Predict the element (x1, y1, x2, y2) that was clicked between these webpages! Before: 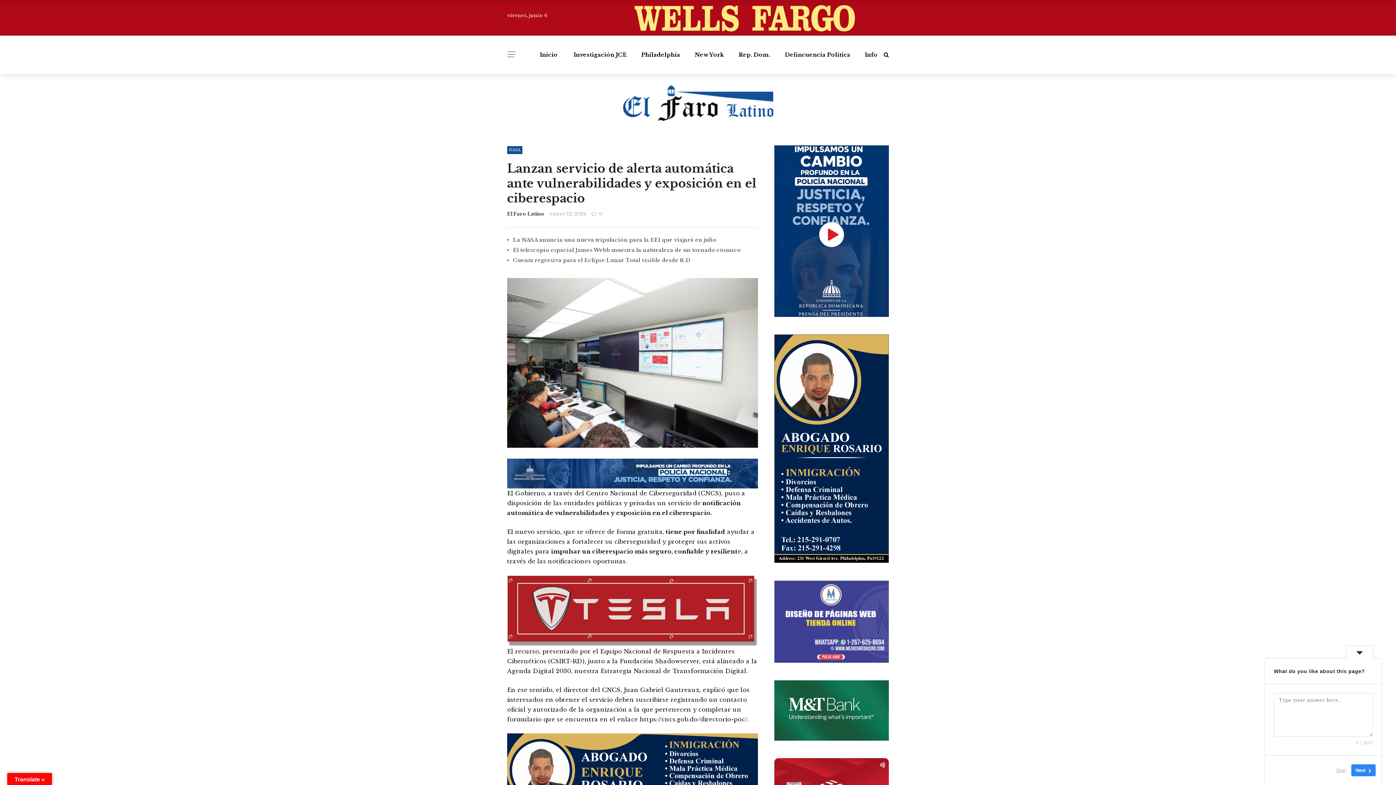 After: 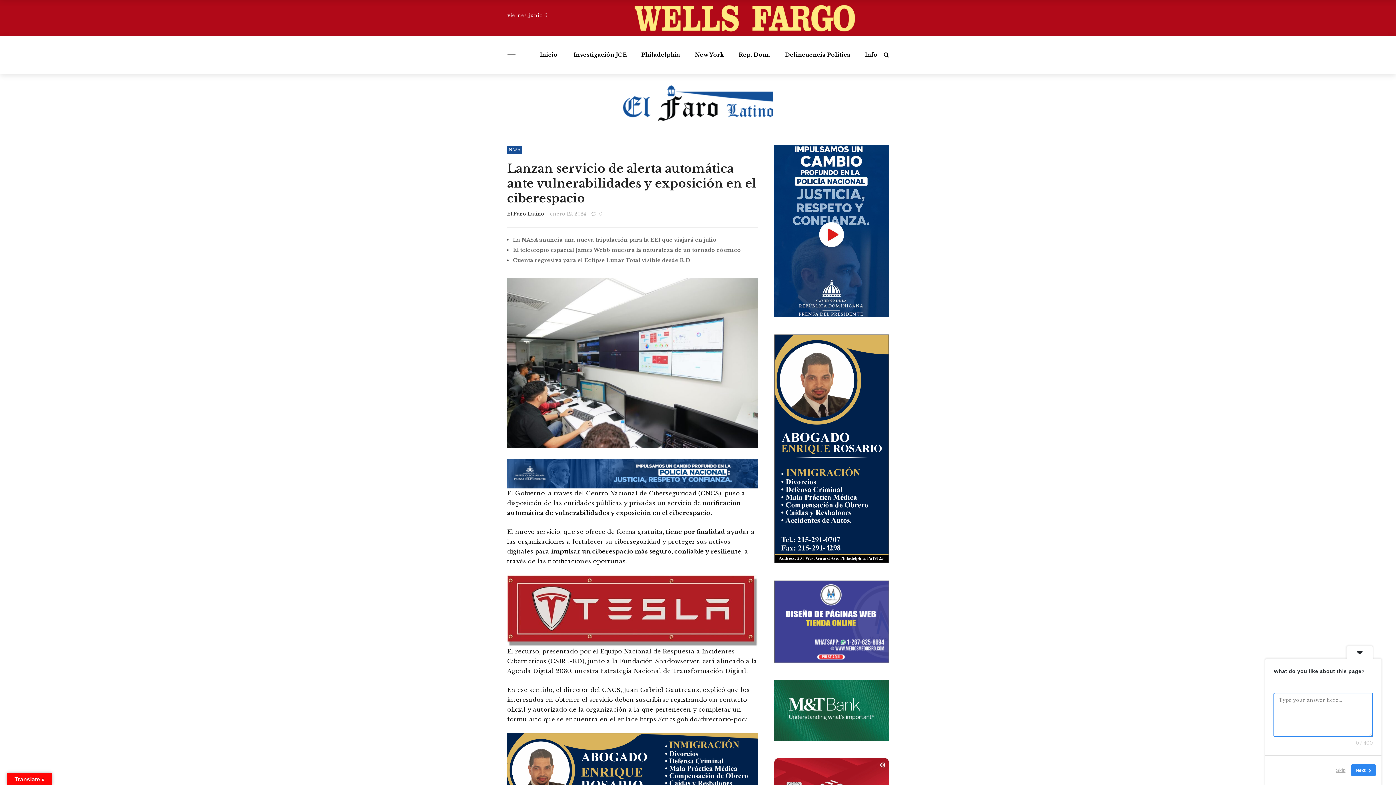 Action: label: Next bbox: (1351, 764, 1376, 776)